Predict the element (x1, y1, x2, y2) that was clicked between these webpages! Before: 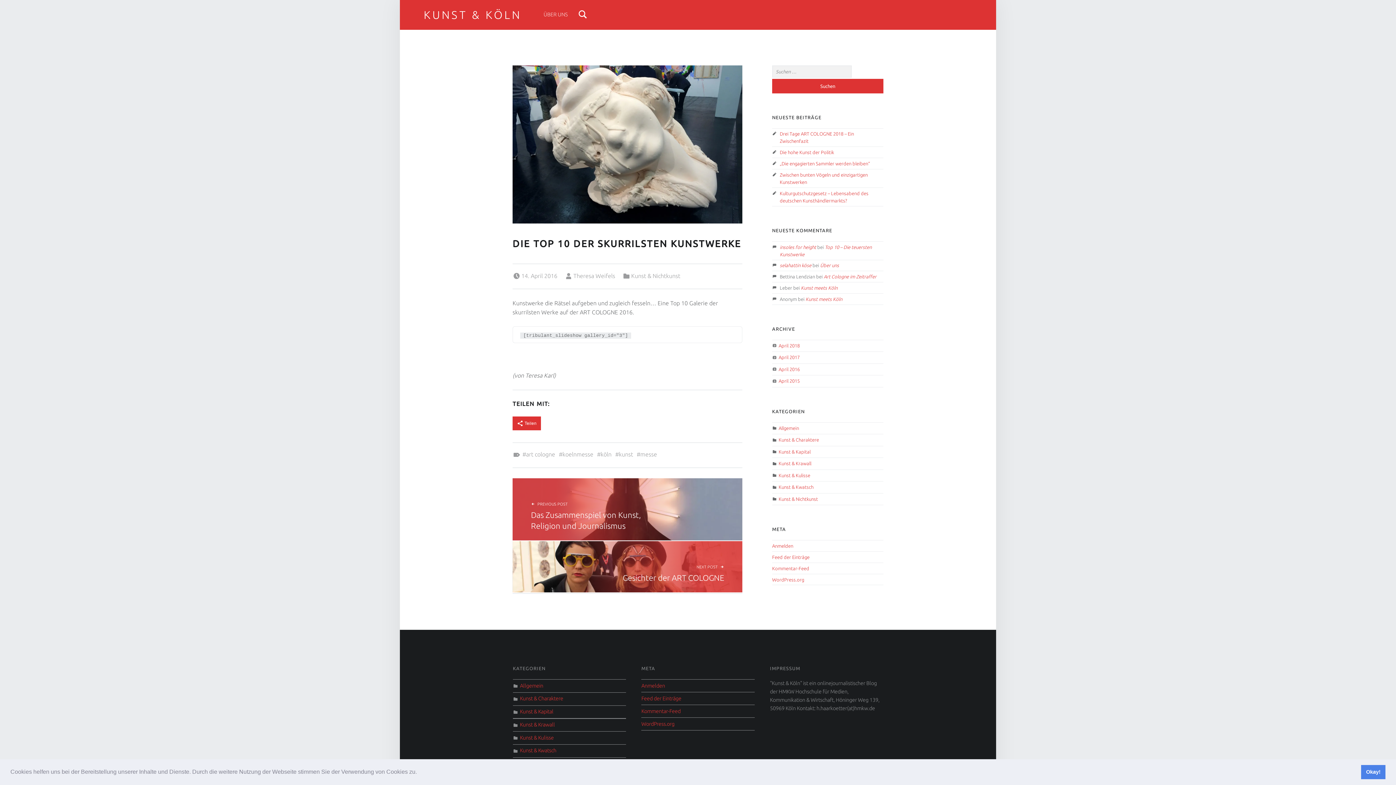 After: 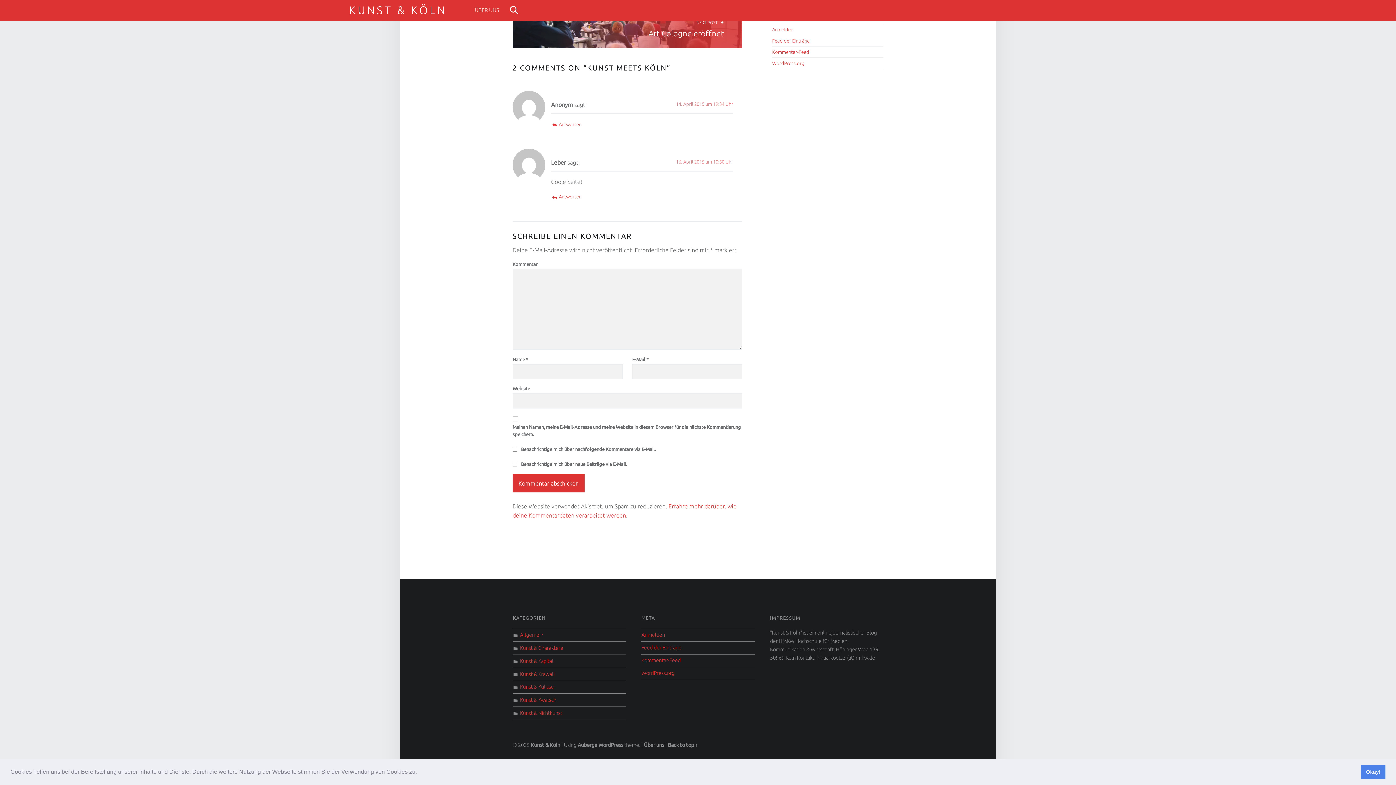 Action: bbox: (801, 285, 837, 290) label: Kunst meets Köln